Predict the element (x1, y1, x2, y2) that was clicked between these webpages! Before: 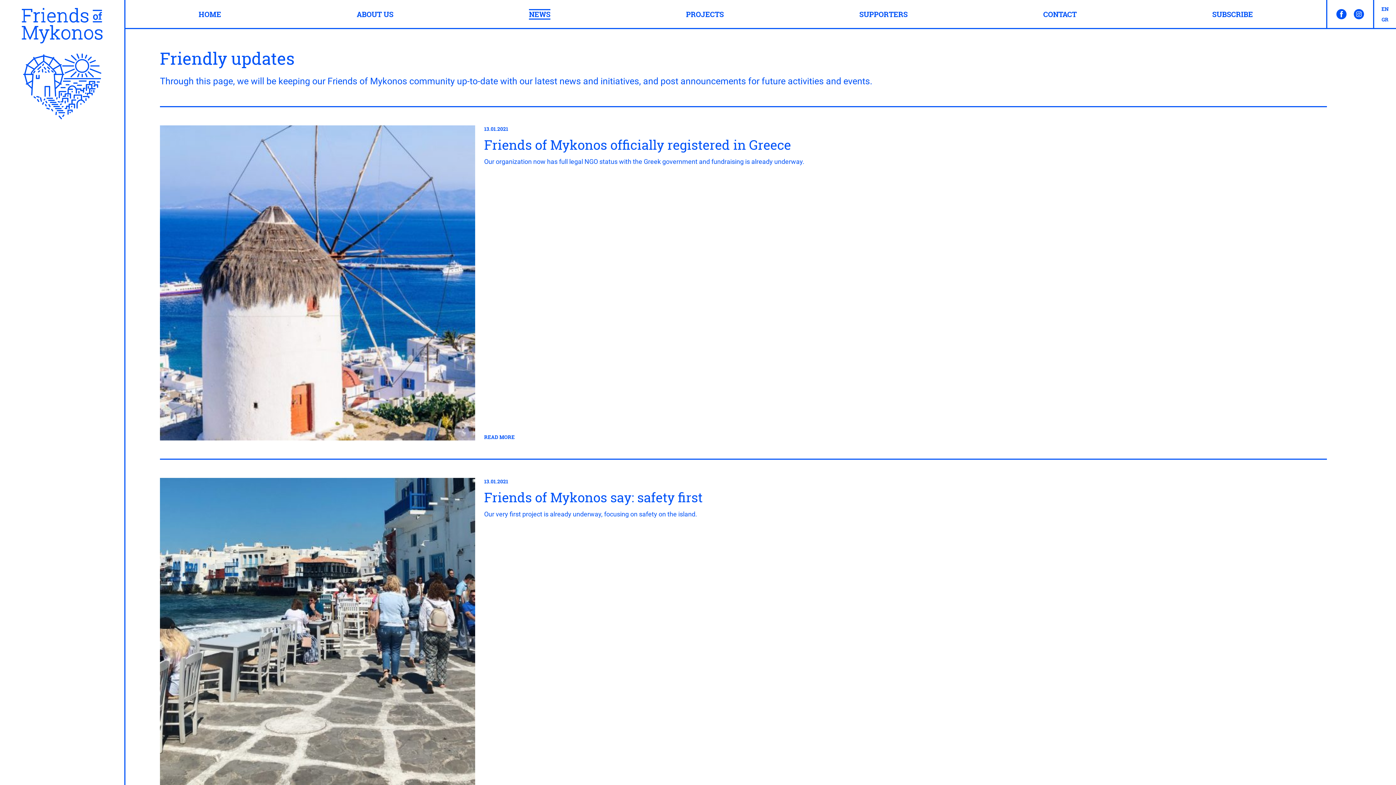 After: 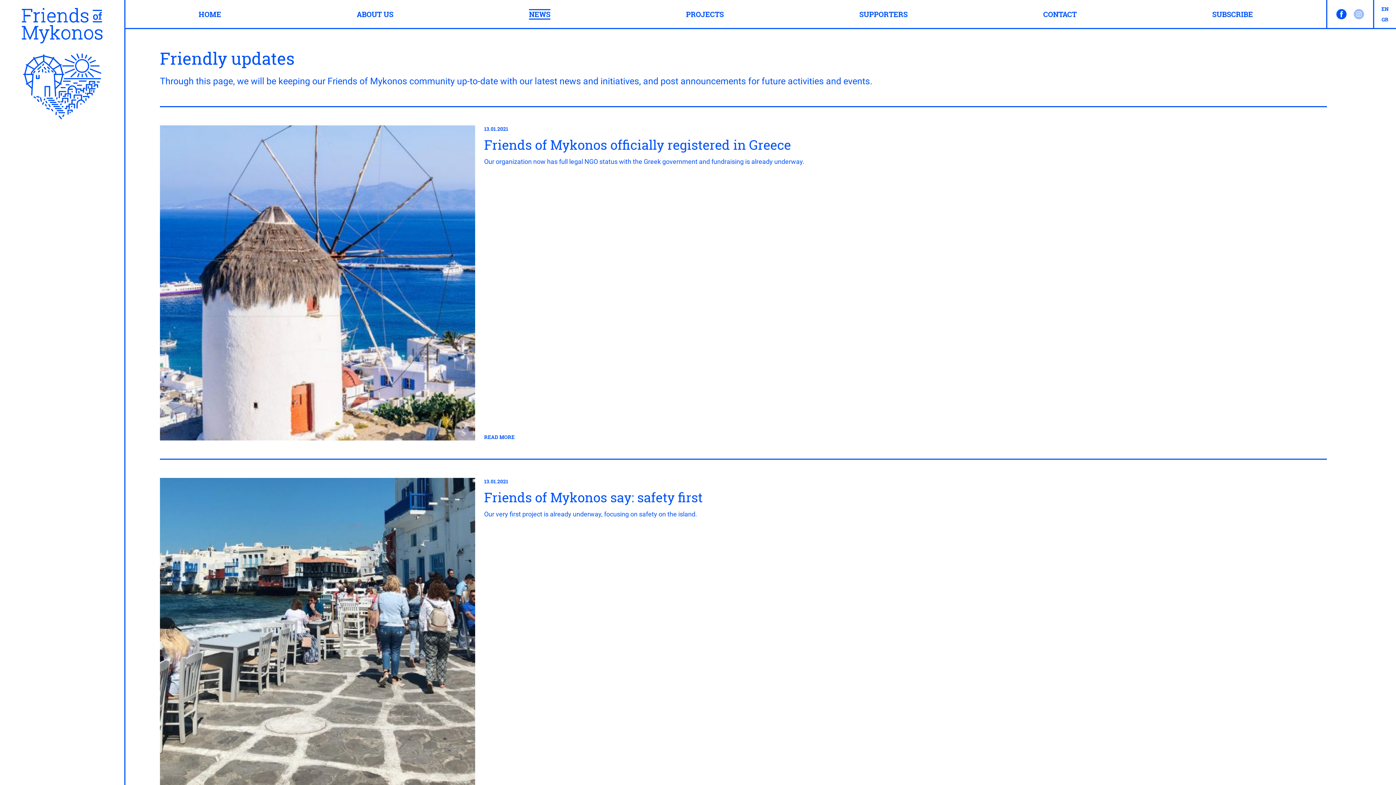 Action: bbox: (1354, 8, 1364, 19)